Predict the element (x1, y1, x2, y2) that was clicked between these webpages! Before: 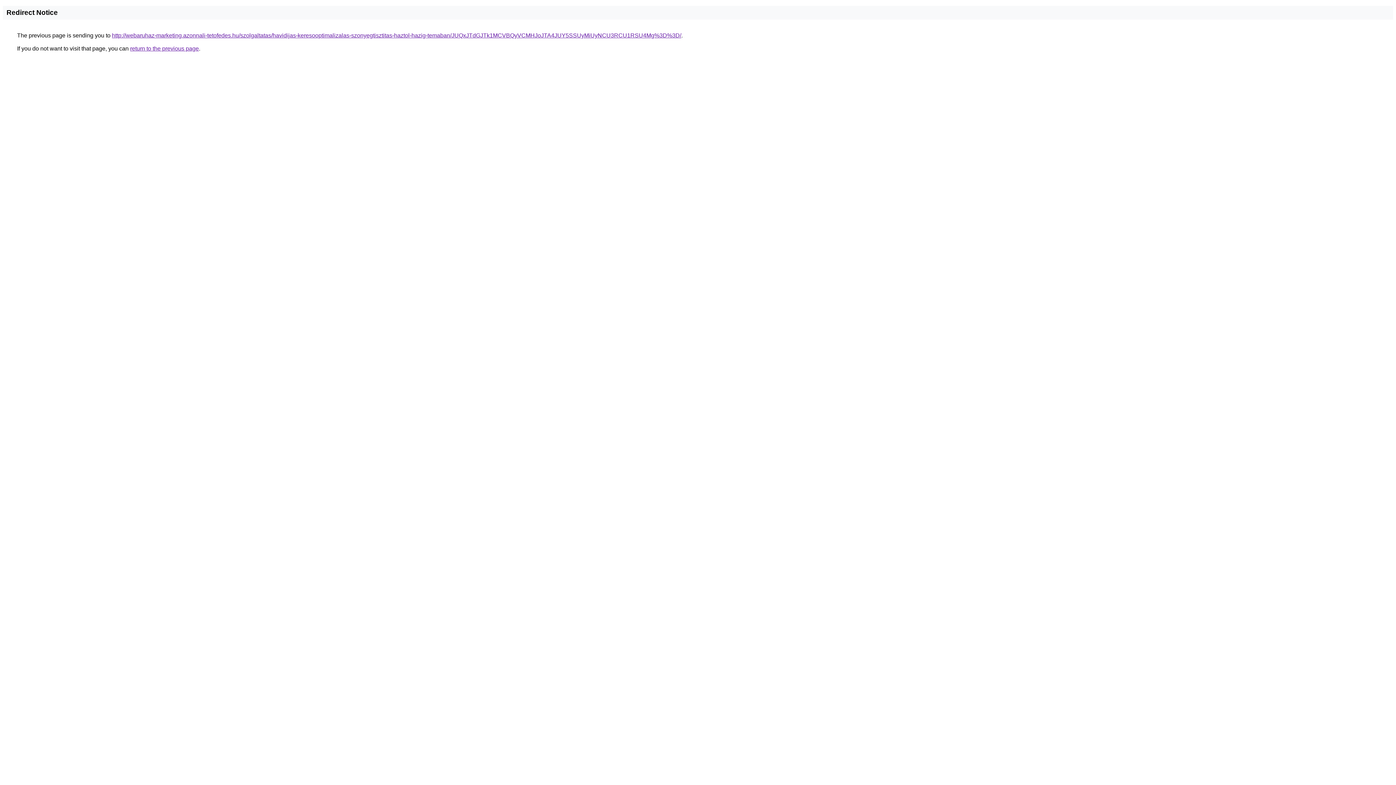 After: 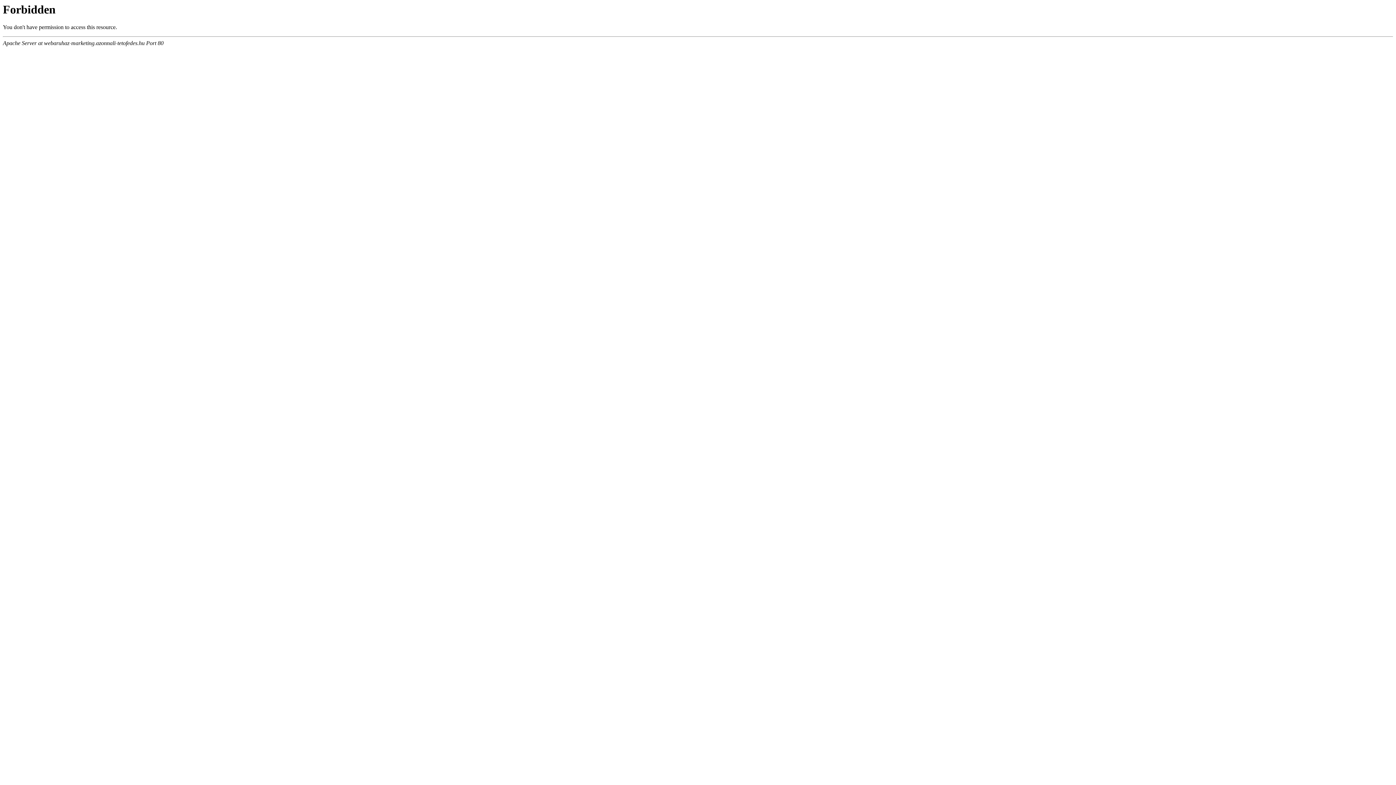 Action: bbox: (112, 32, 681, 38) label: http://webaruhaz-marketing.azonnali-tetofedes.hu/szolgaltatas/havidijas-keresooptimalizalas-szonyegtisztitas-haztol-hazig-temaban/JUQxJTdGJTk1MCVBQyVCMHJoJTA4JUY5SSUyMiUyNCU3RCU1RSU4Mg%3D%3D/